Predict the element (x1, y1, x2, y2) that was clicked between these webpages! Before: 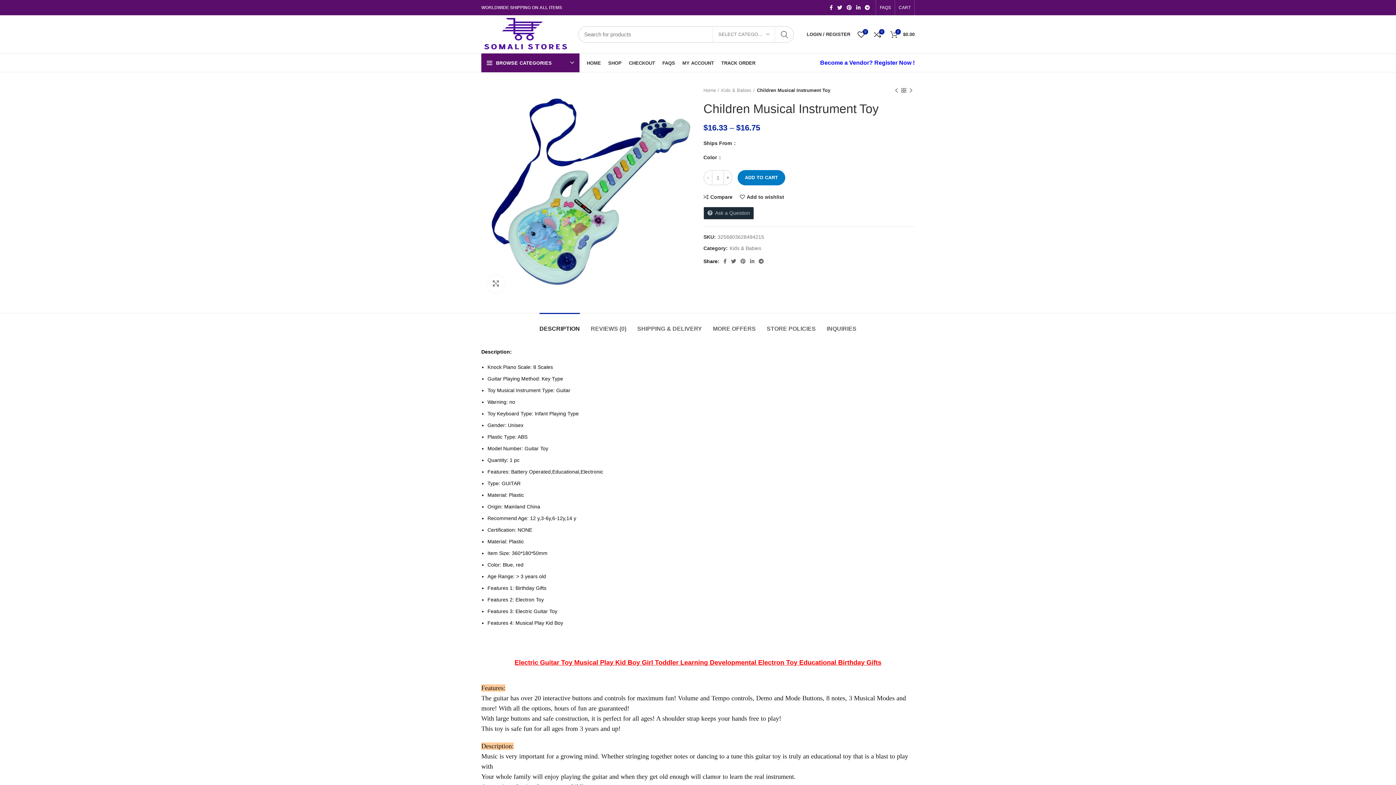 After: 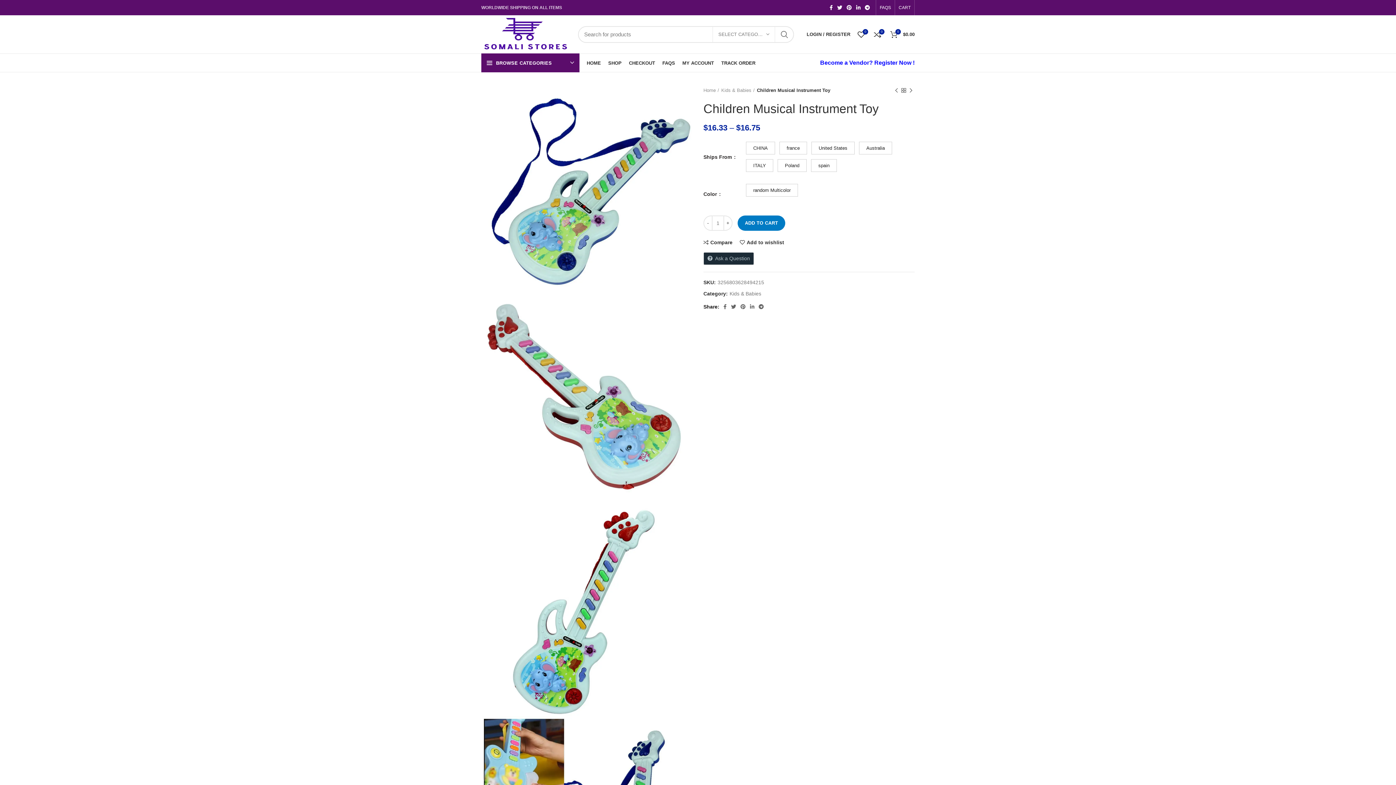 Action: bbox: (766, 313, 816, 337) label: STORE POLICIES